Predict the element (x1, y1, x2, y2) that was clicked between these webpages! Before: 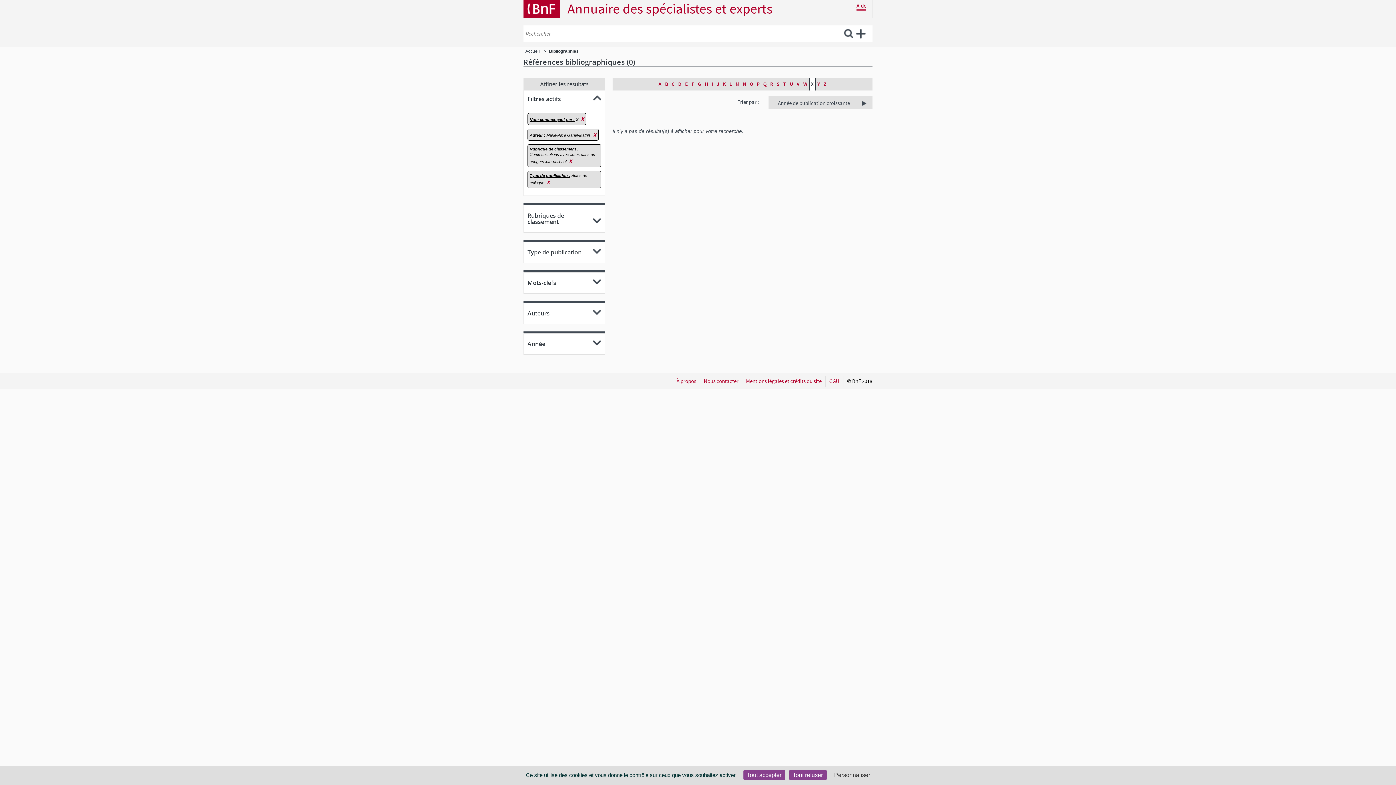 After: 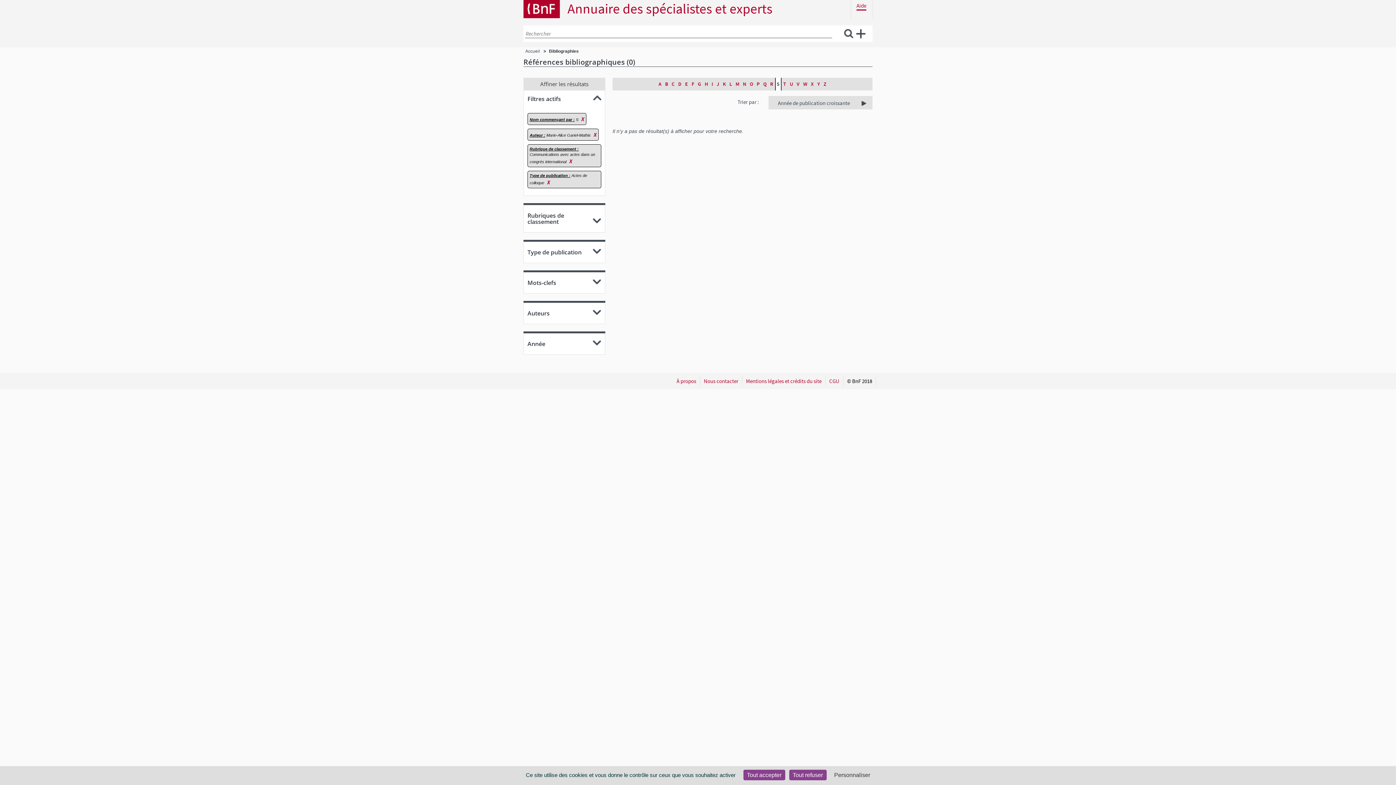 Action: label: S bbox: (775, 77, 781, 90)